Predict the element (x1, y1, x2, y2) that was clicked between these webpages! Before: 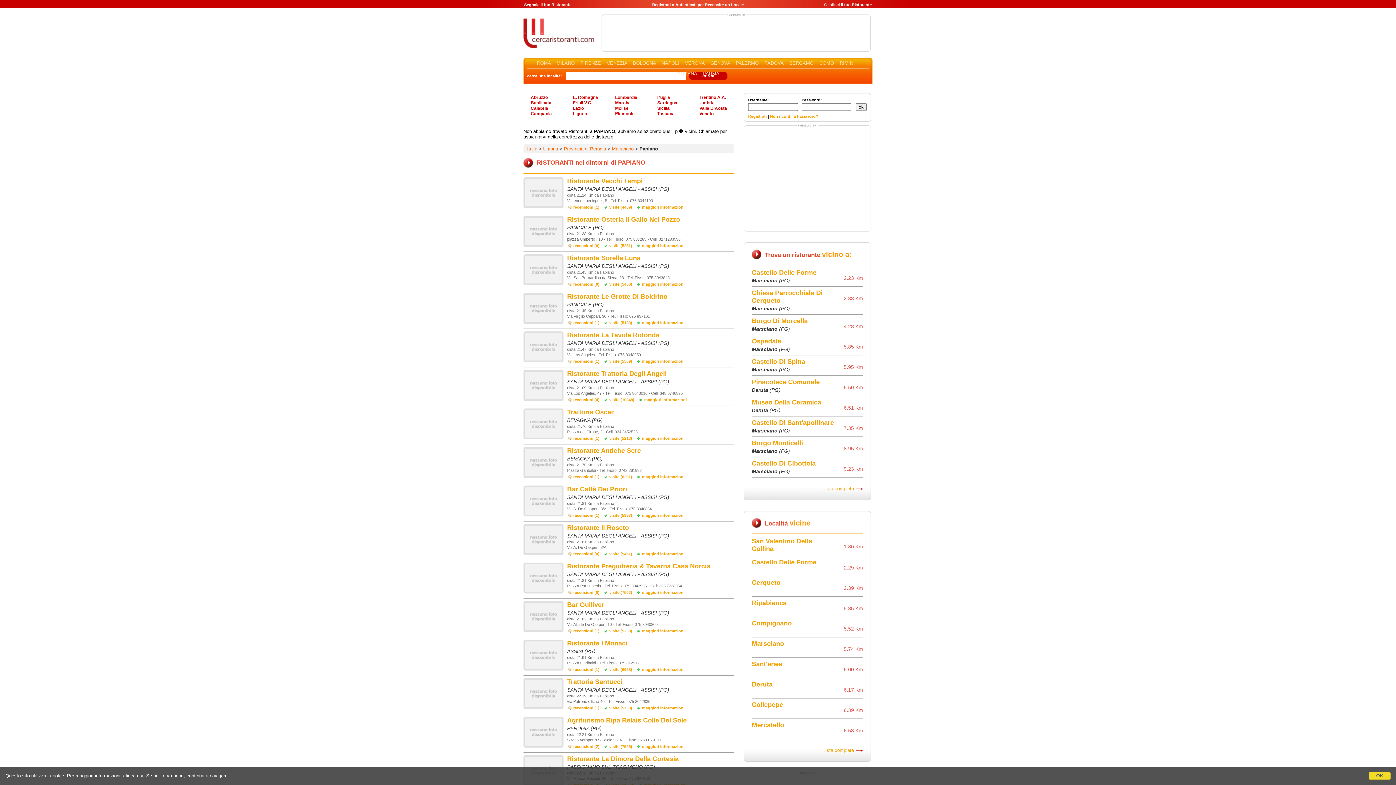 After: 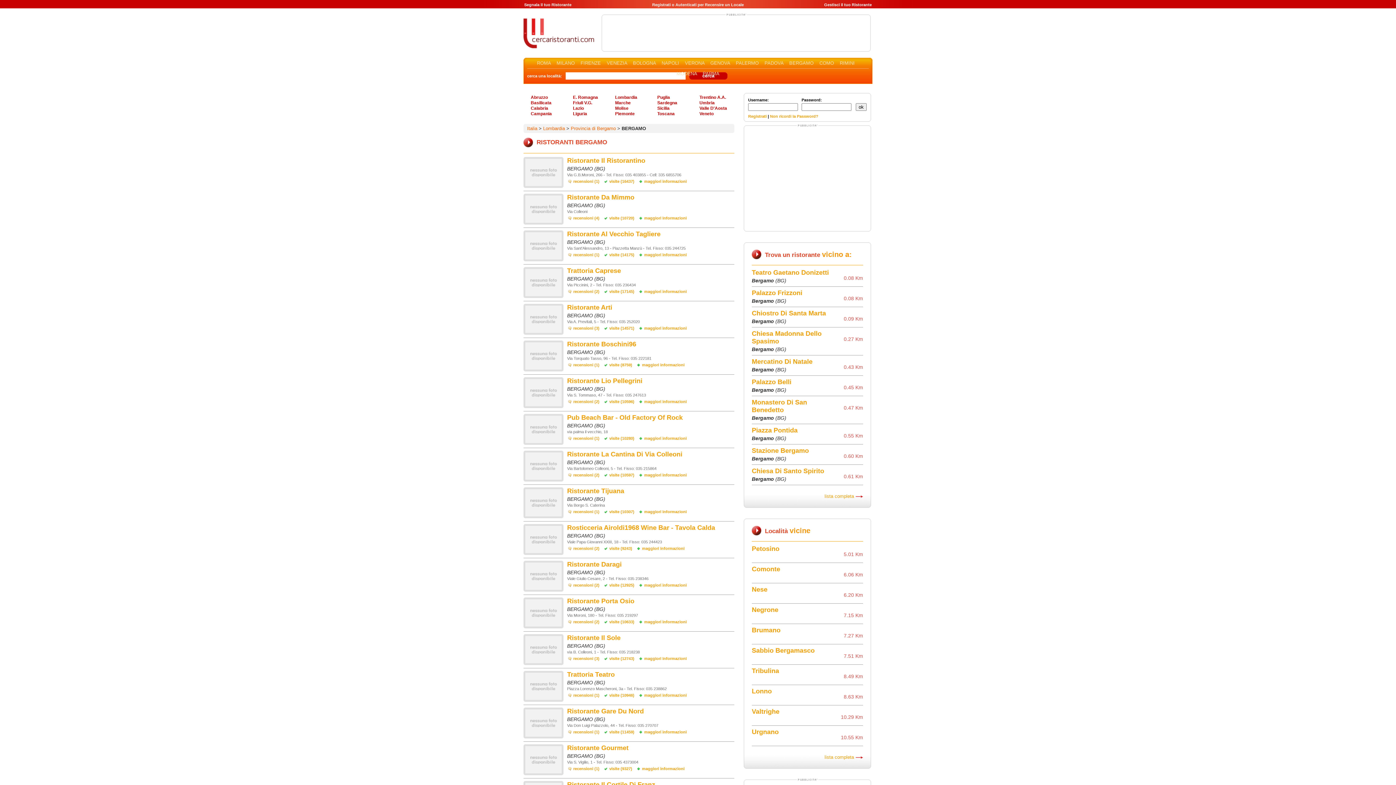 Action: bbox: (789, 60, 813, 65) label: BERGAMO